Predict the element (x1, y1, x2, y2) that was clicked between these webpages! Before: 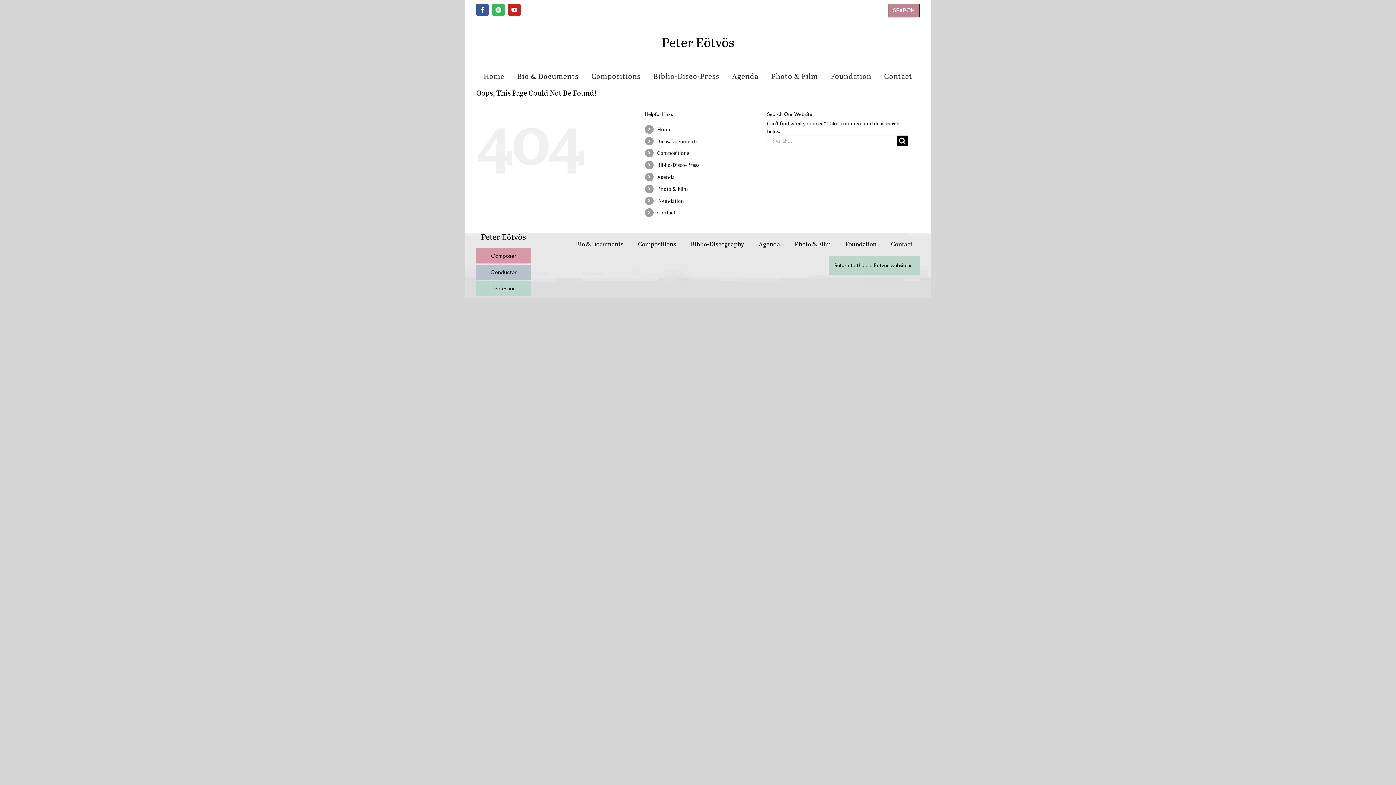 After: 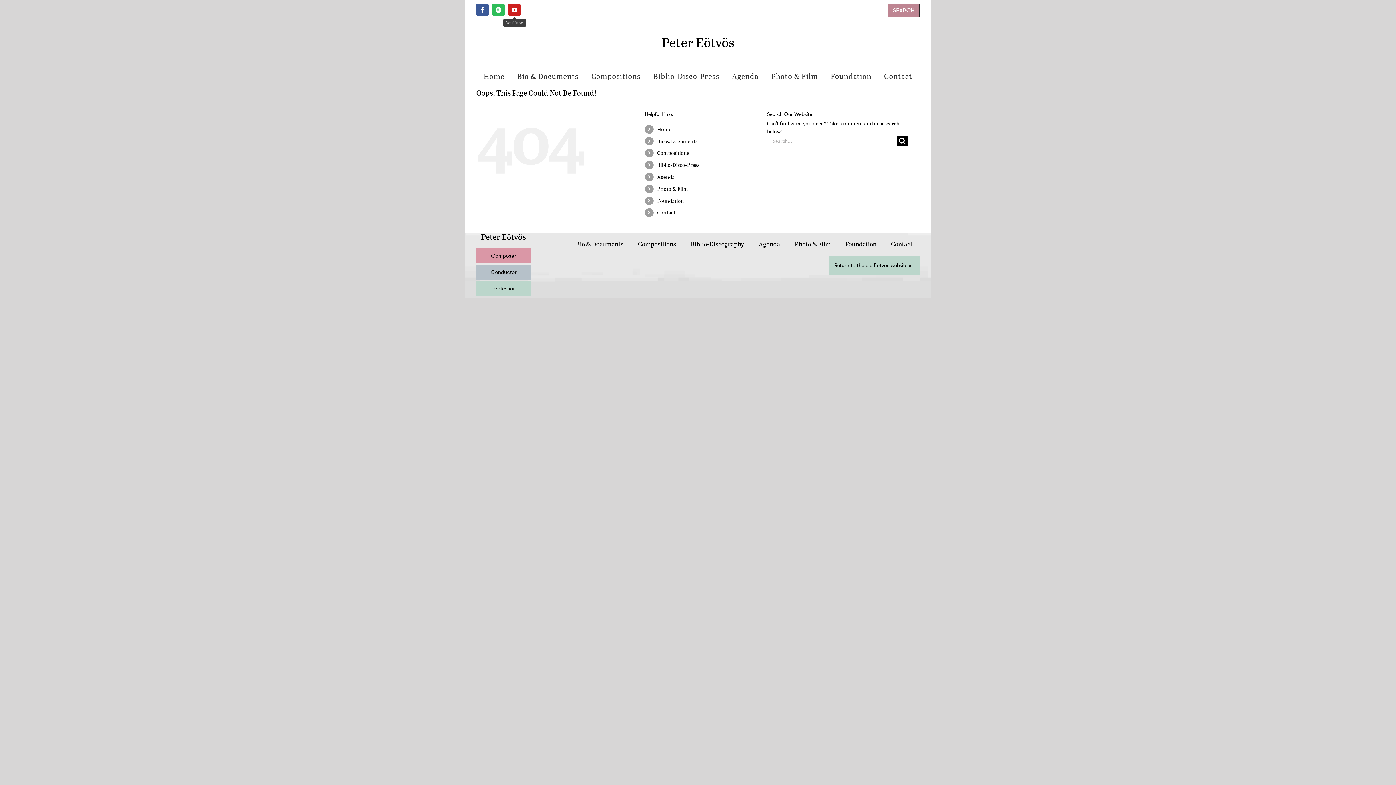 Action: bbox: (508, 3, 520, 16) label: YouTube